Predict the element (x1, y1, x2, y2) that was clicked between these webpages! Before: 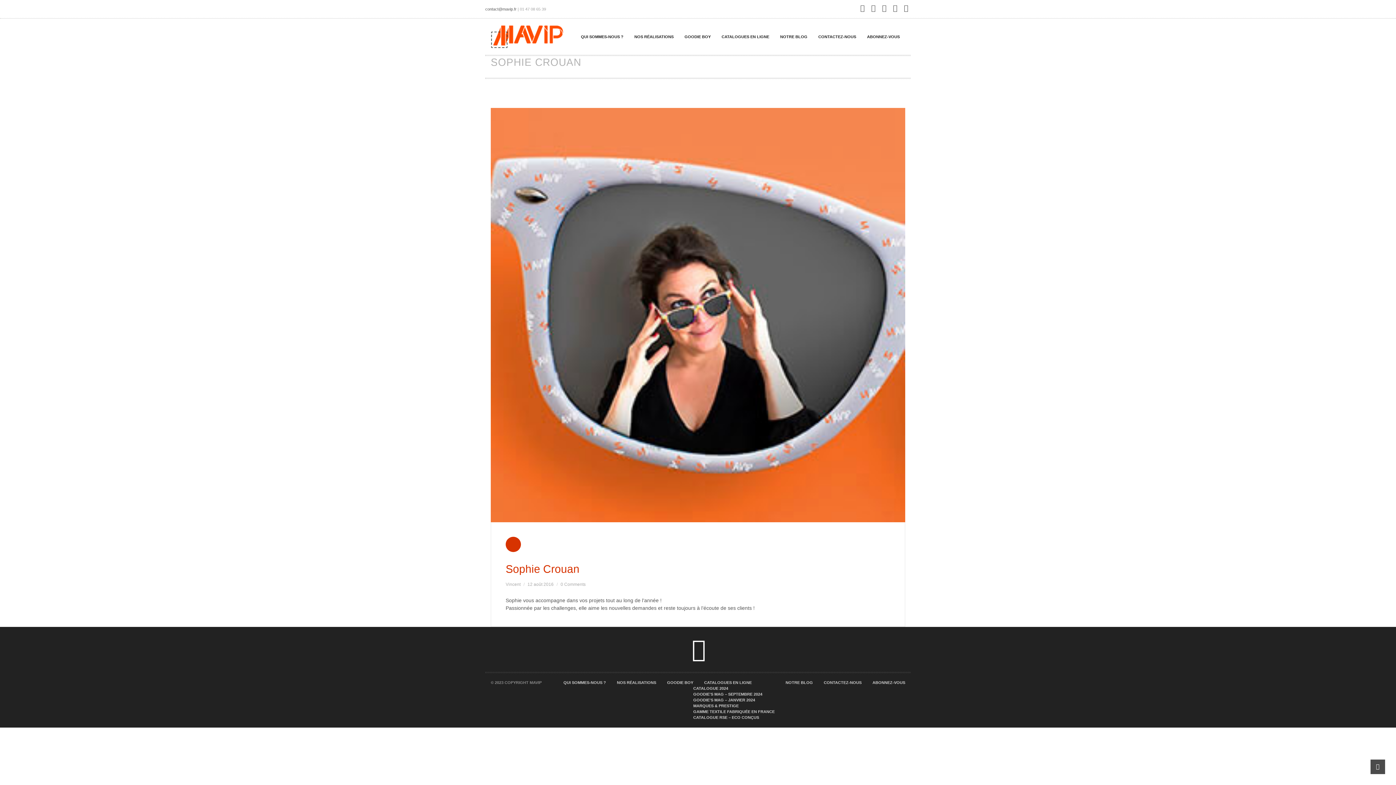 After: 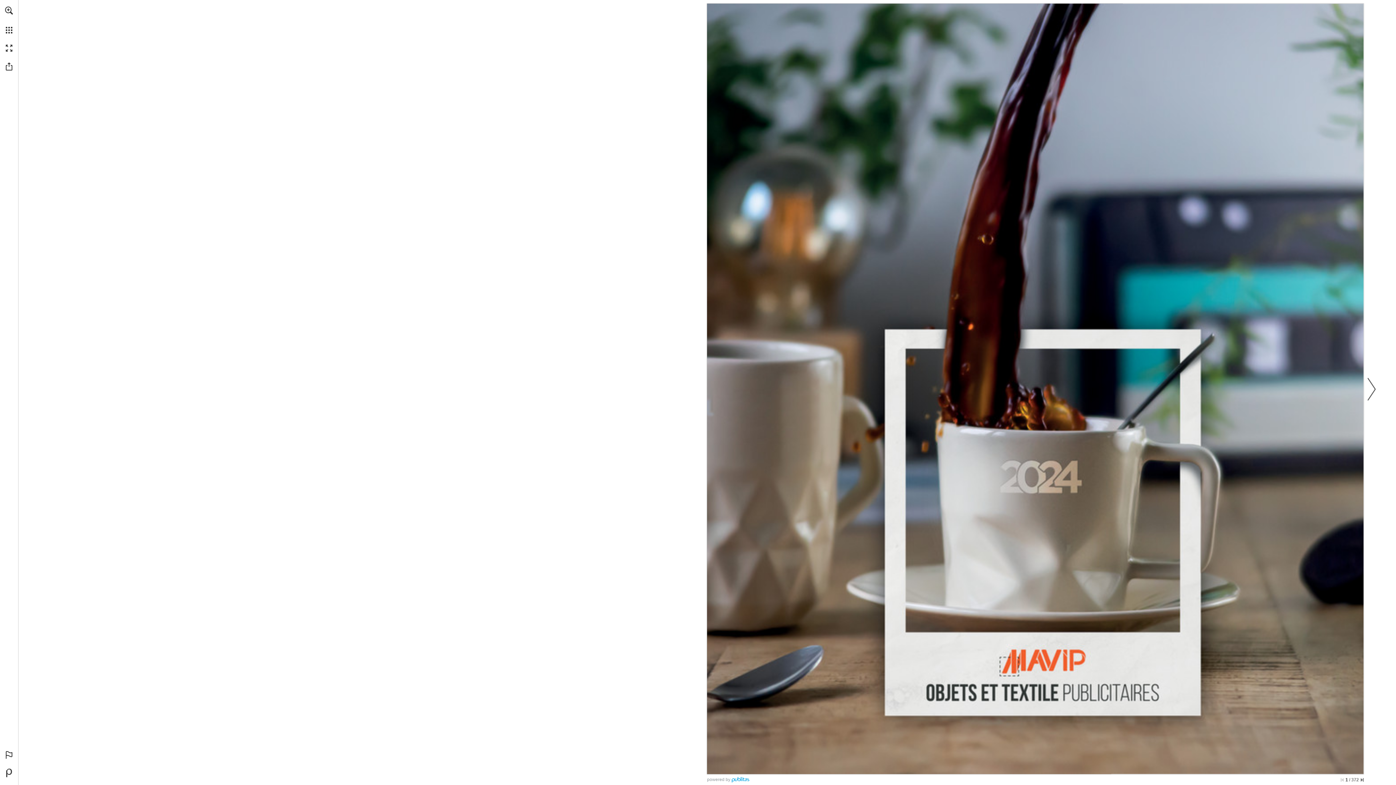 Action: label: CATALOGUE 2024 bbox: (693, 685, 774, 691)